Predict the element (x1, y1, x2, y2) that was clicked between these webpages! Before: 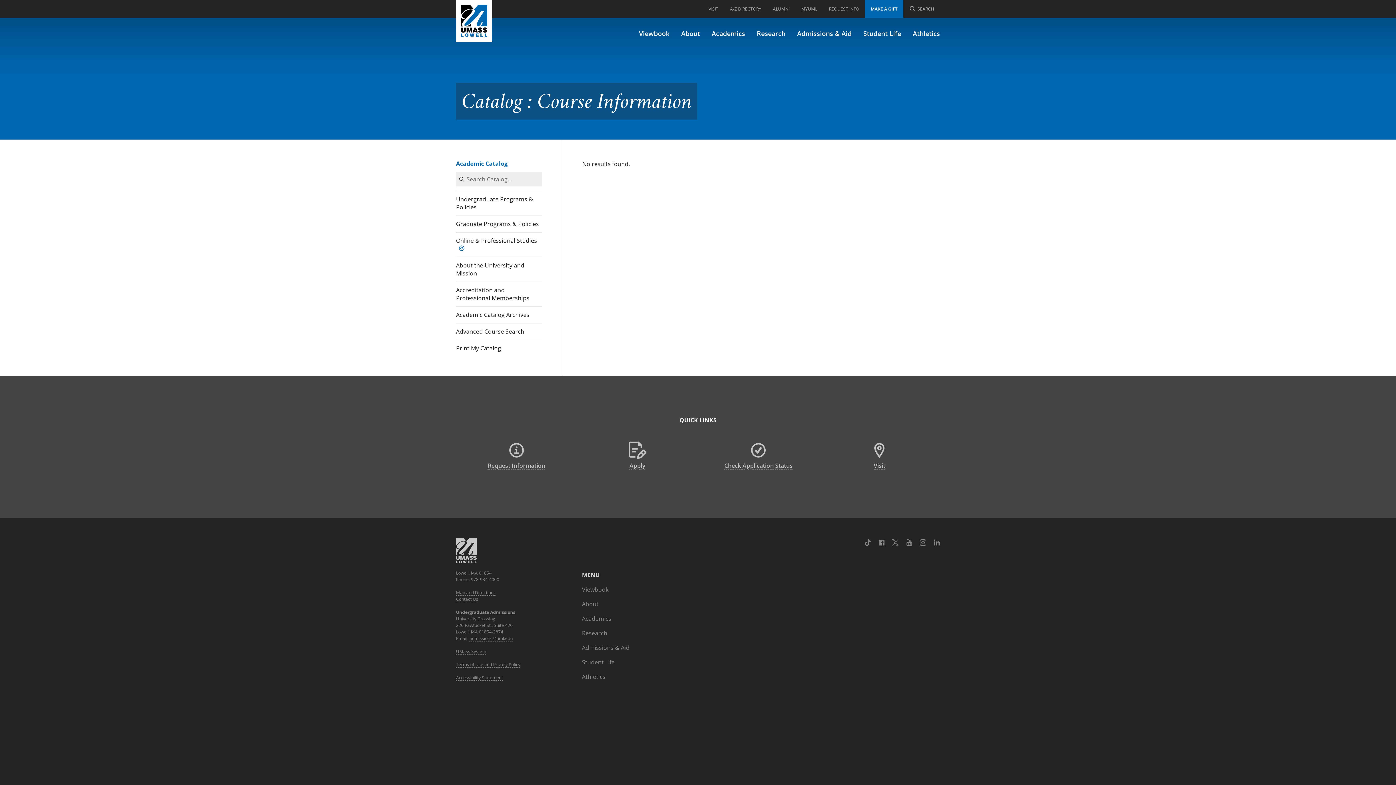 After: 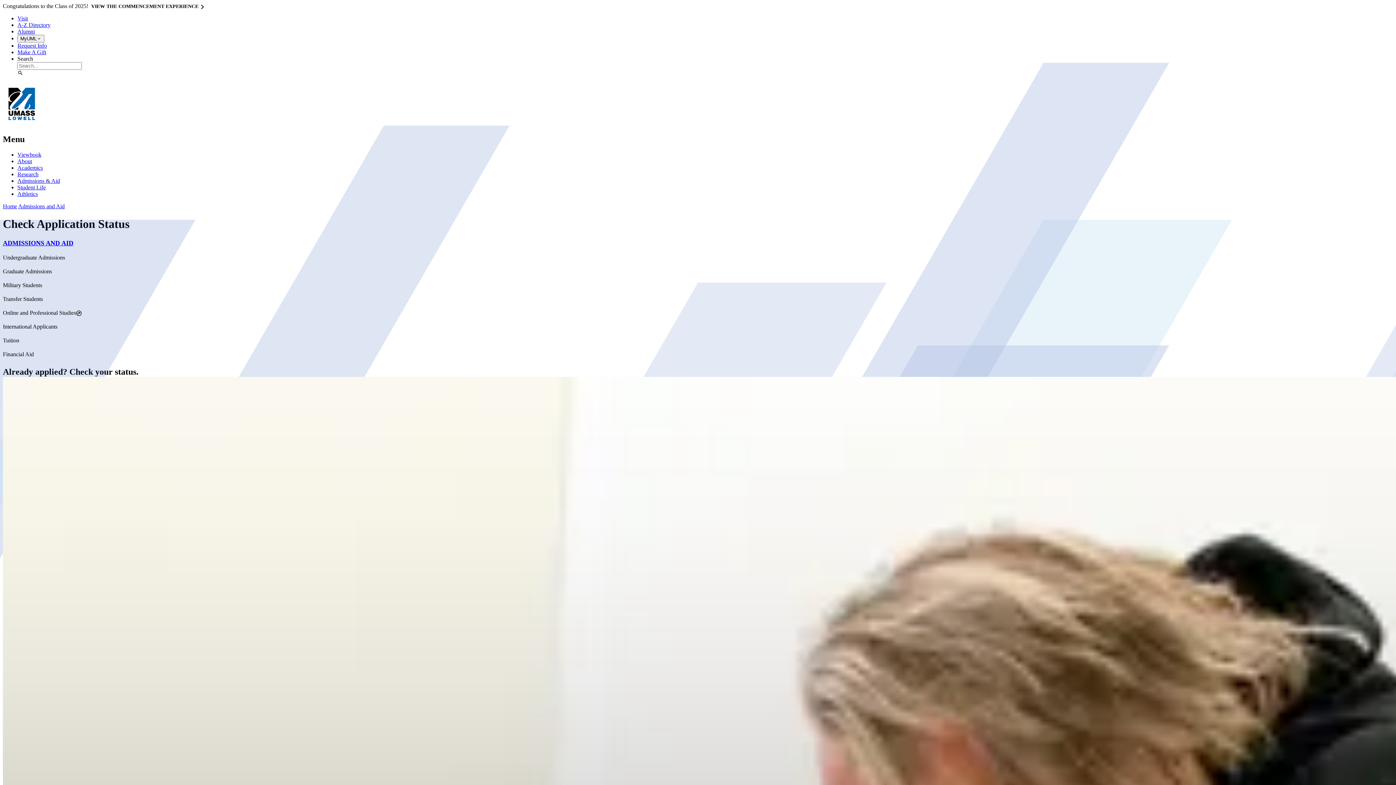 Action: bbox: (698, 442, 819, 470) label: Check Application Status